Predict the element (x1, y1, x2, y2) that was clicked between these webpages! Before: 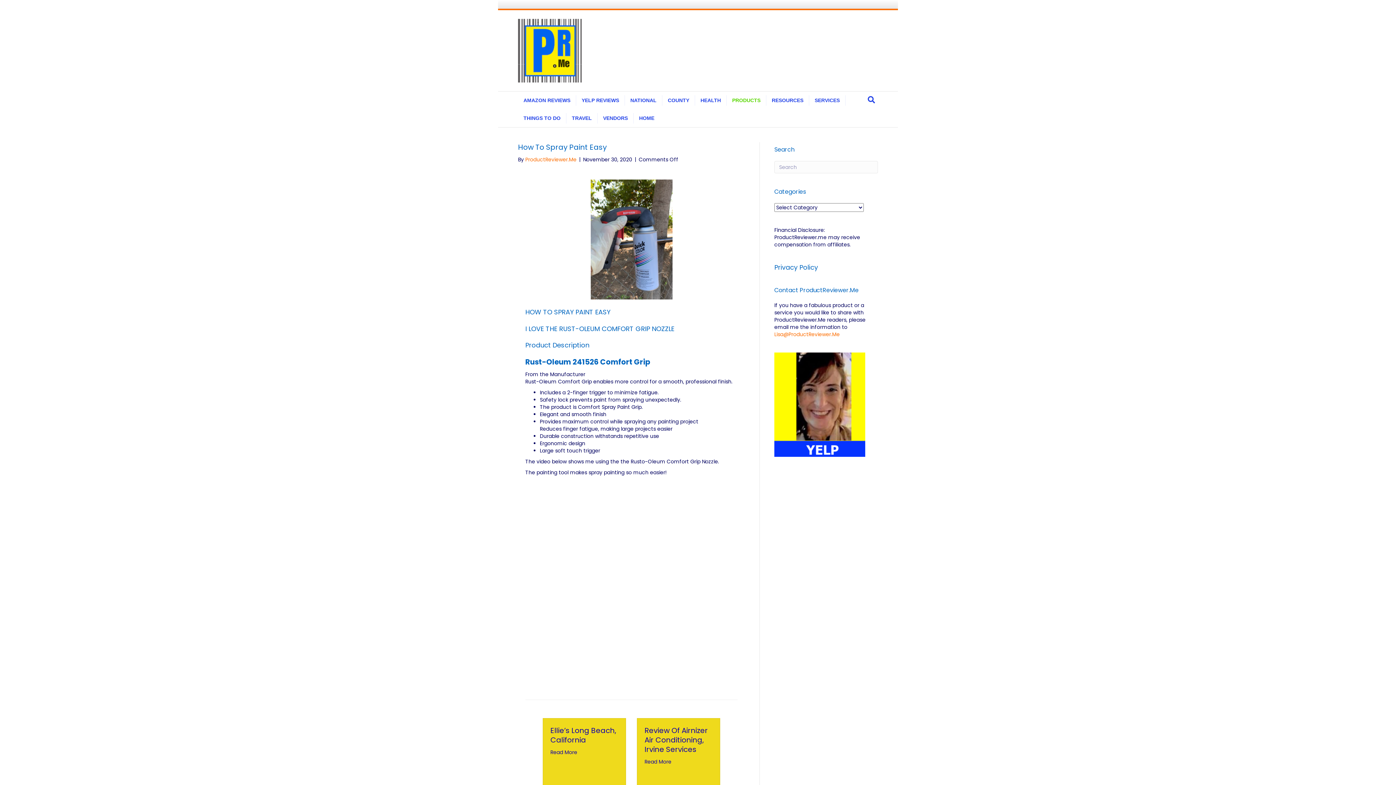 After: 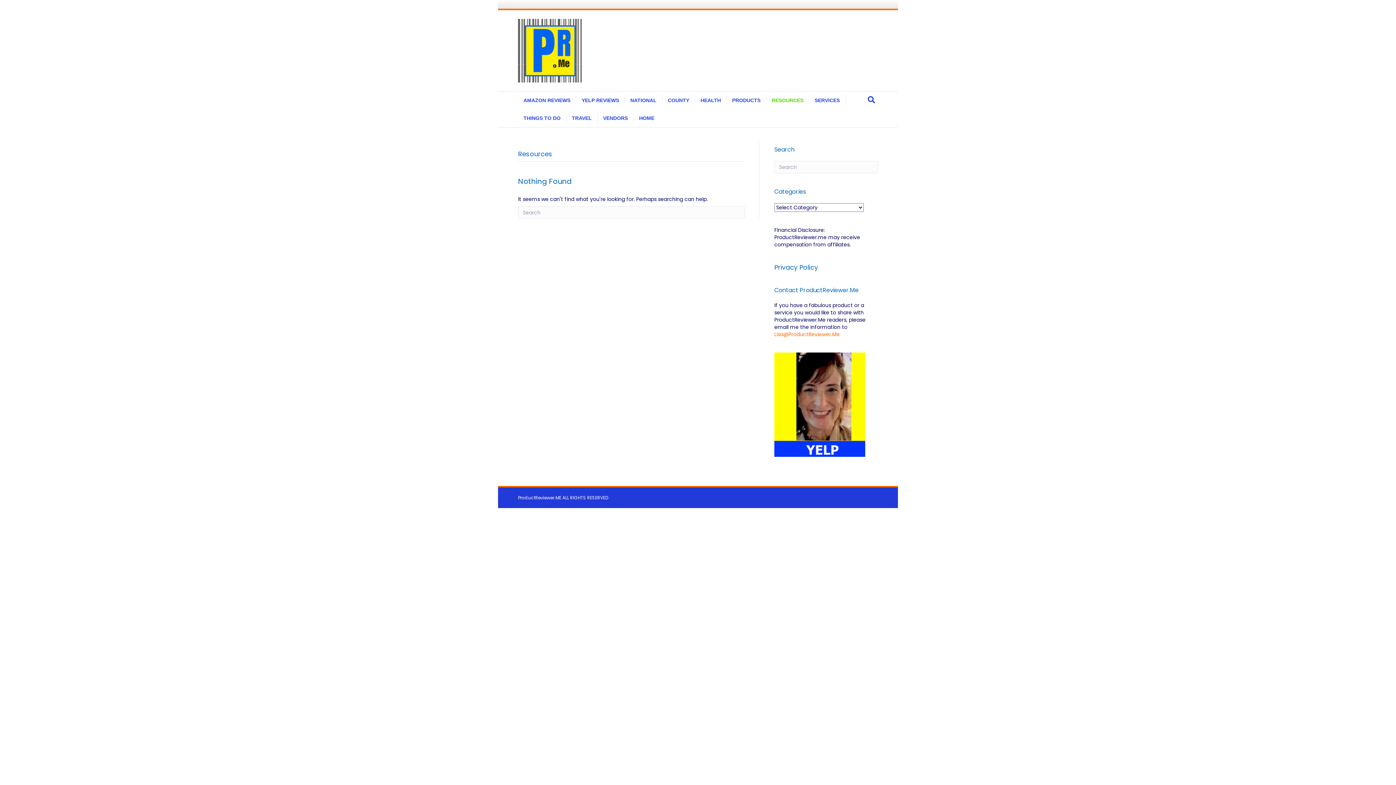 Action: label: RESOURCES bbox: (766, 95, 809, 105)